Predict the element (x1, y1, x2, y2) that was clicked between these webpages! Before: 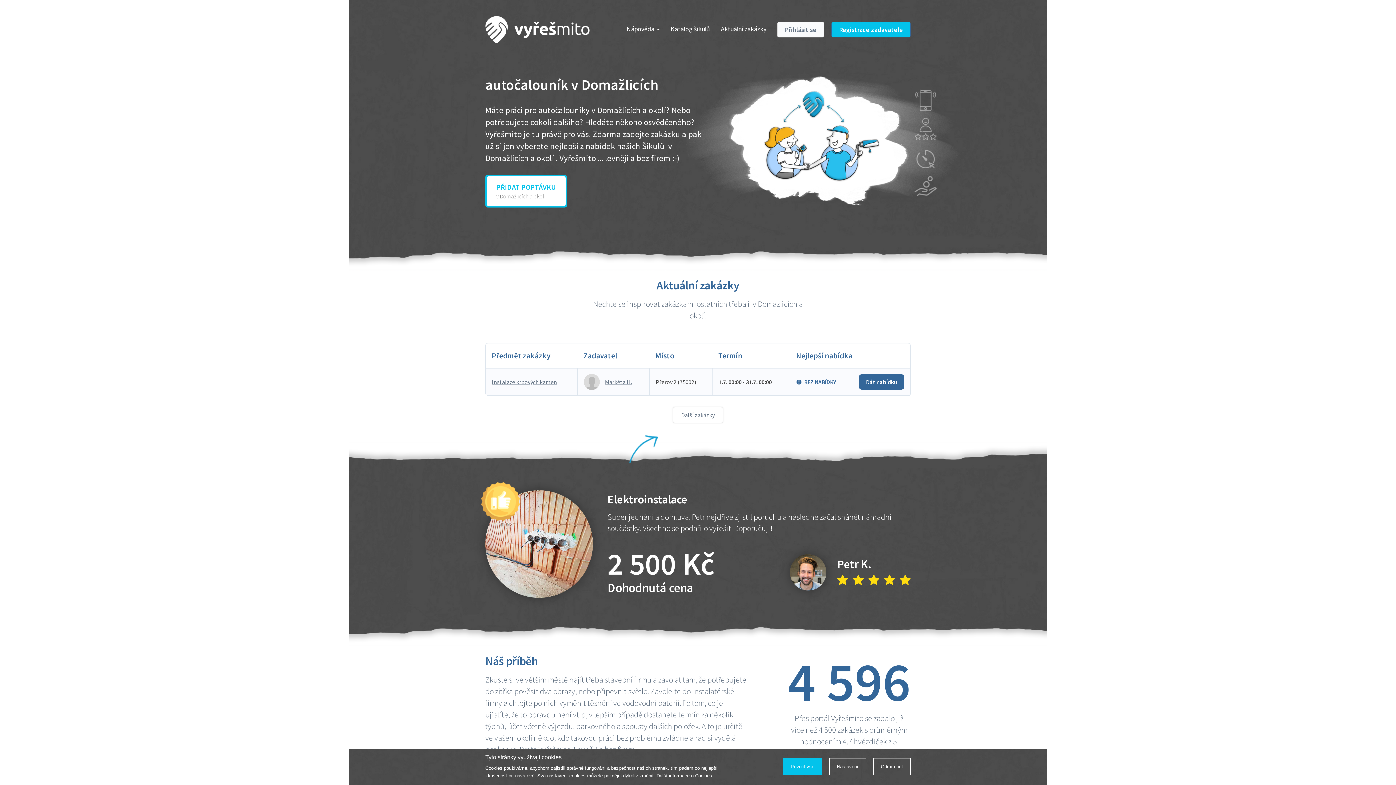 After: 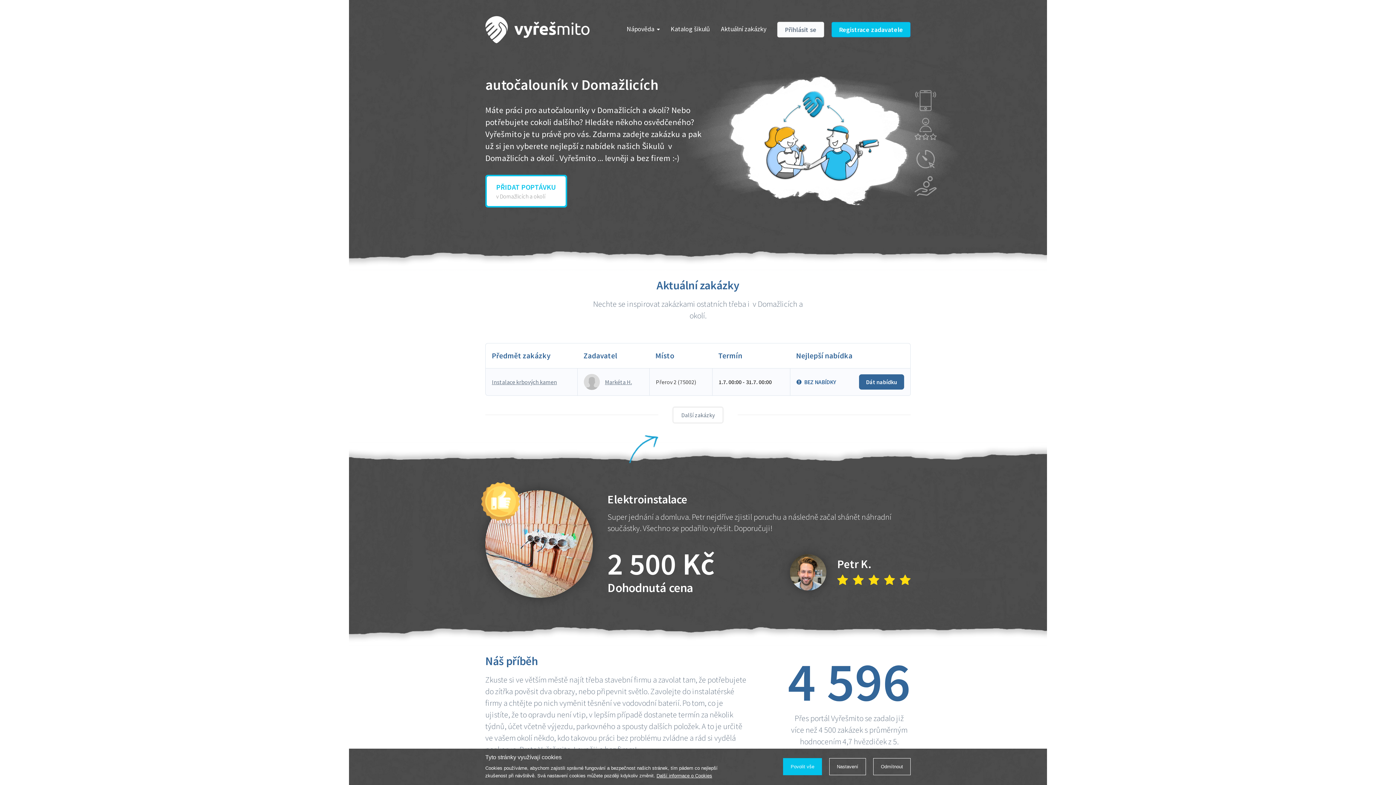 Action: bbox: (626, 24, 660, 33) label: Nápověda